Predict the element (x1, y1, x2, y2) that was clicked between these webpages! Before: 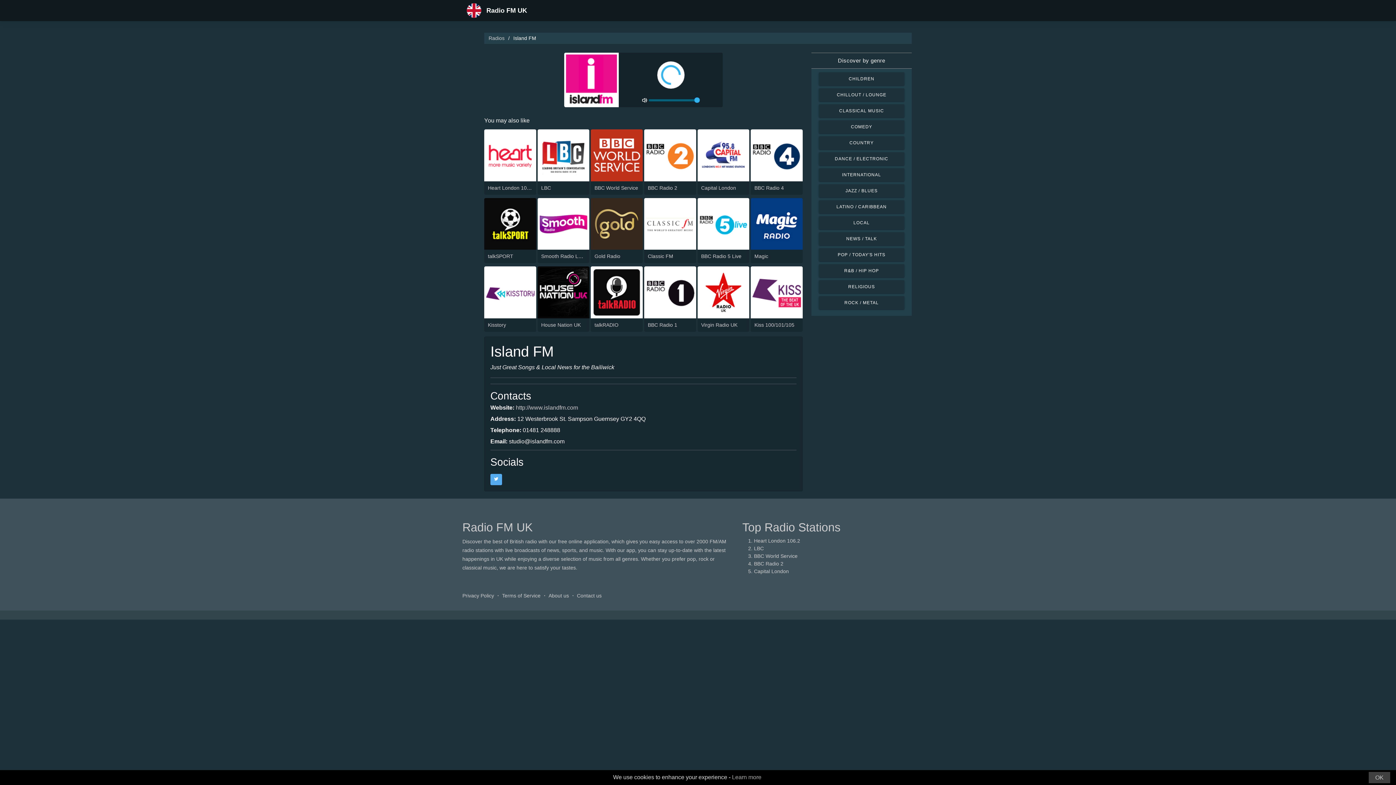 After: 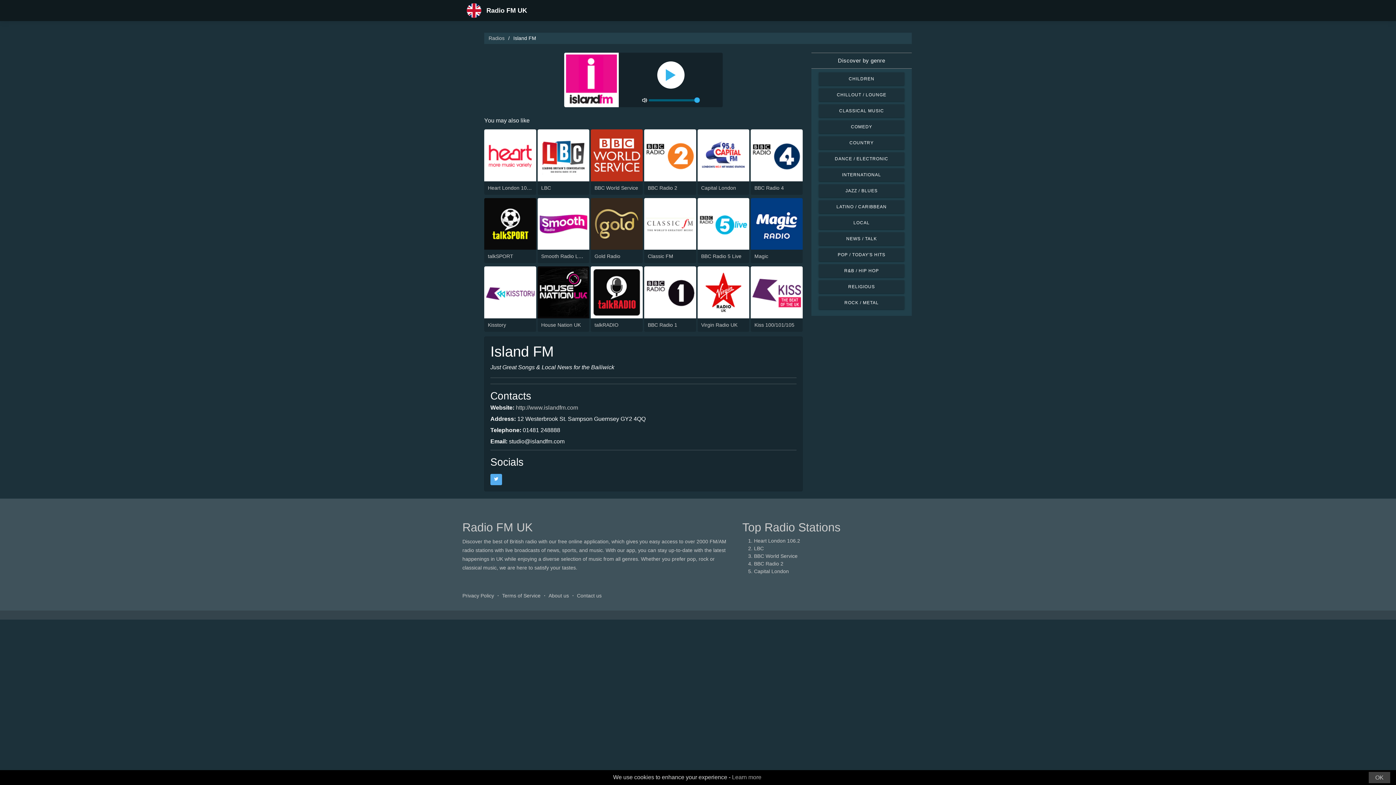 Action: bbox: (657, 61, 684, 88)